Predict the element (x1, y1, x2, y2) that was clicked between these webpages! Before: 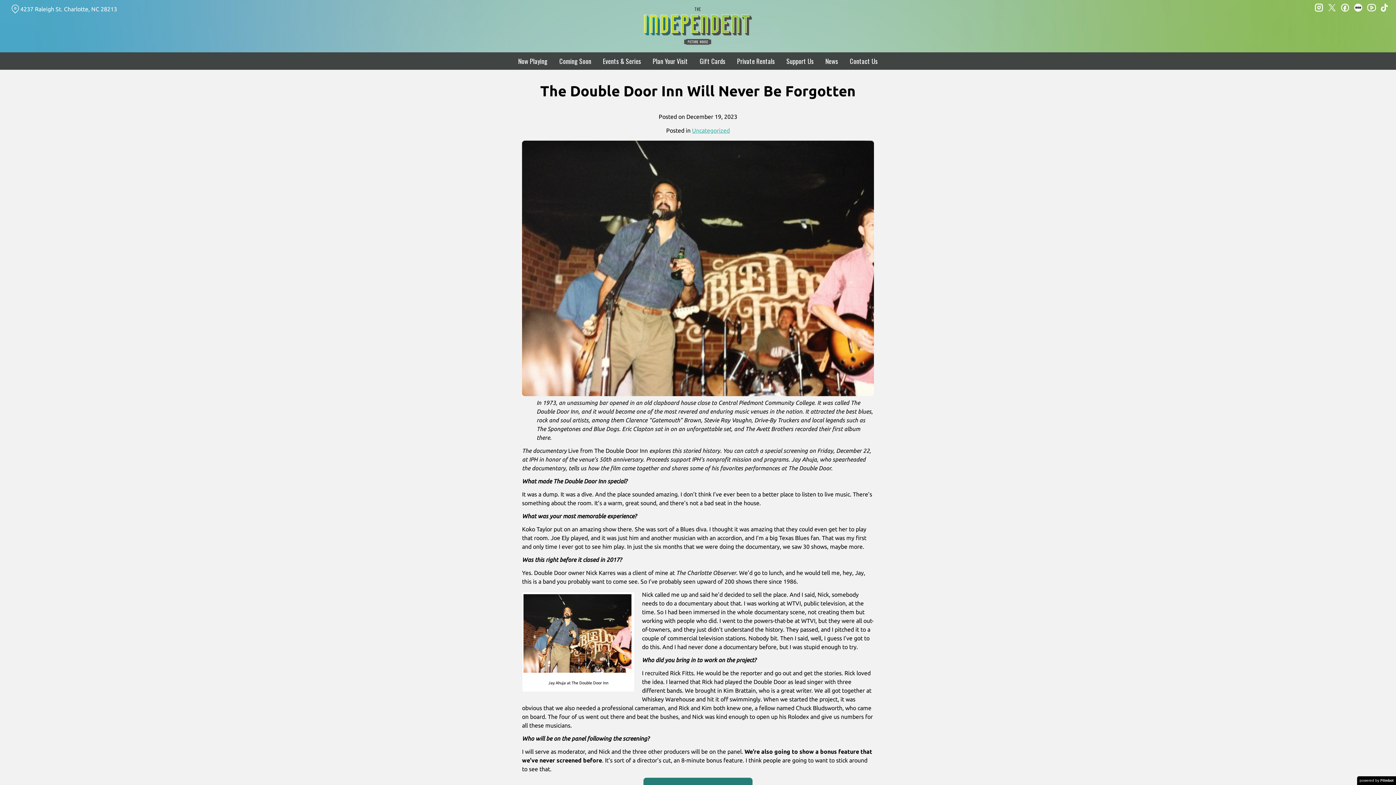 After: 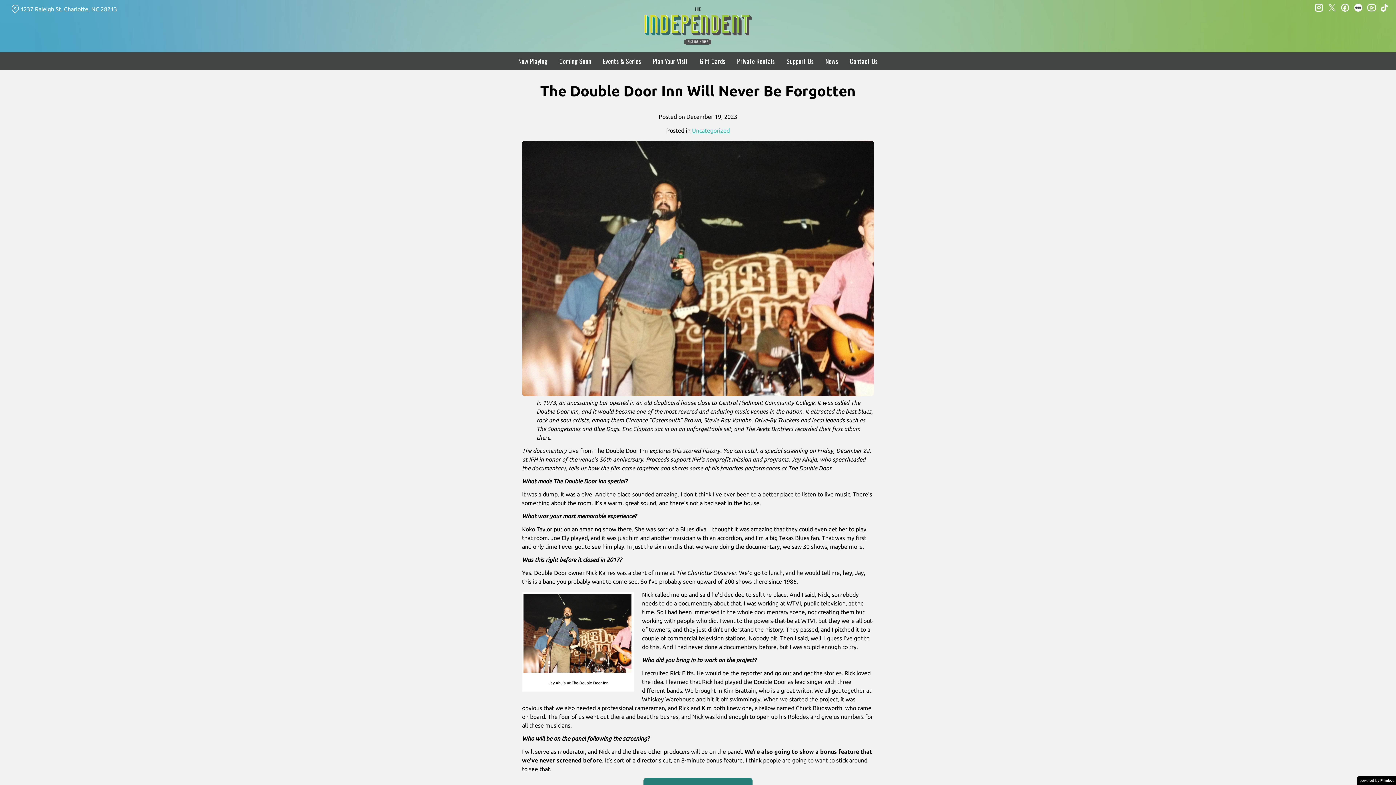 Action: label: twitter bbox: (1328, 2, 1336, 10)